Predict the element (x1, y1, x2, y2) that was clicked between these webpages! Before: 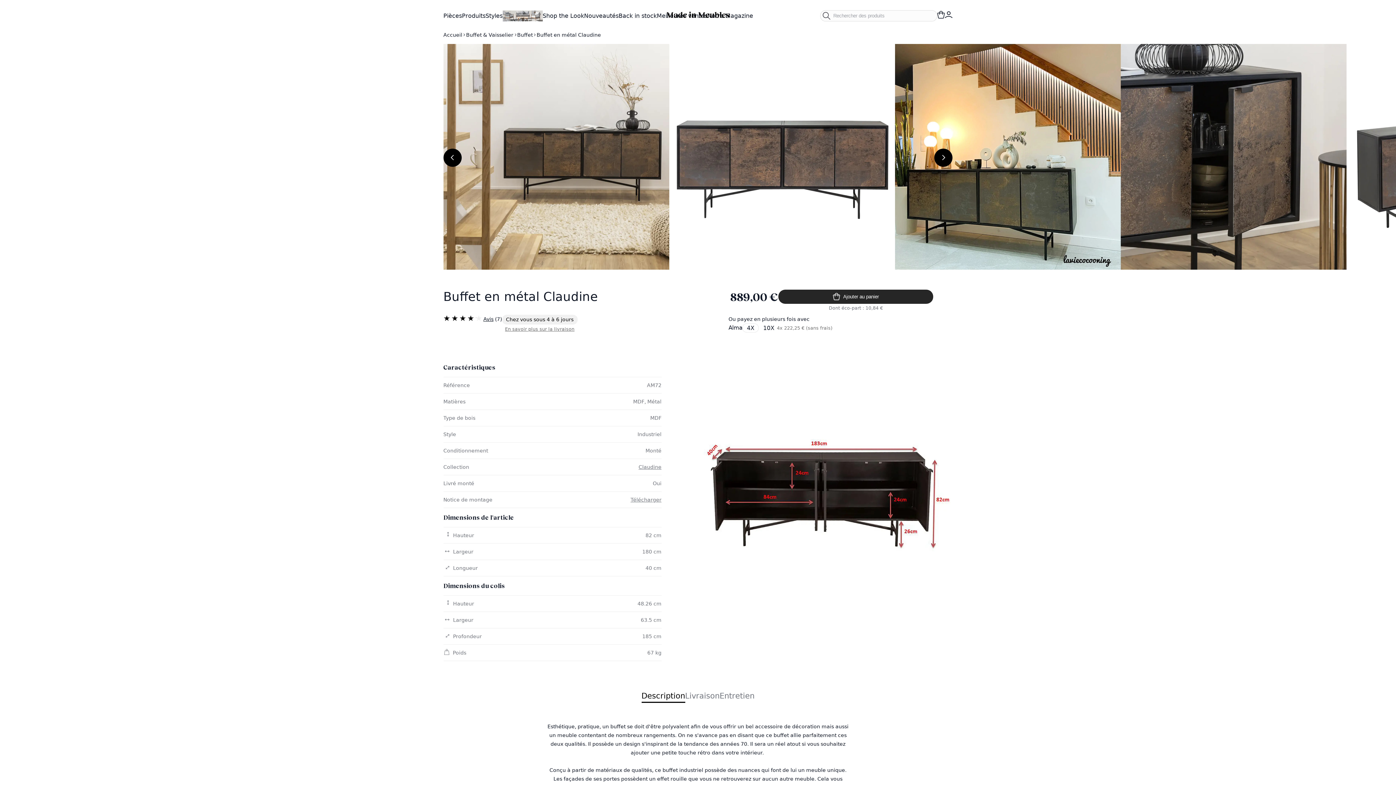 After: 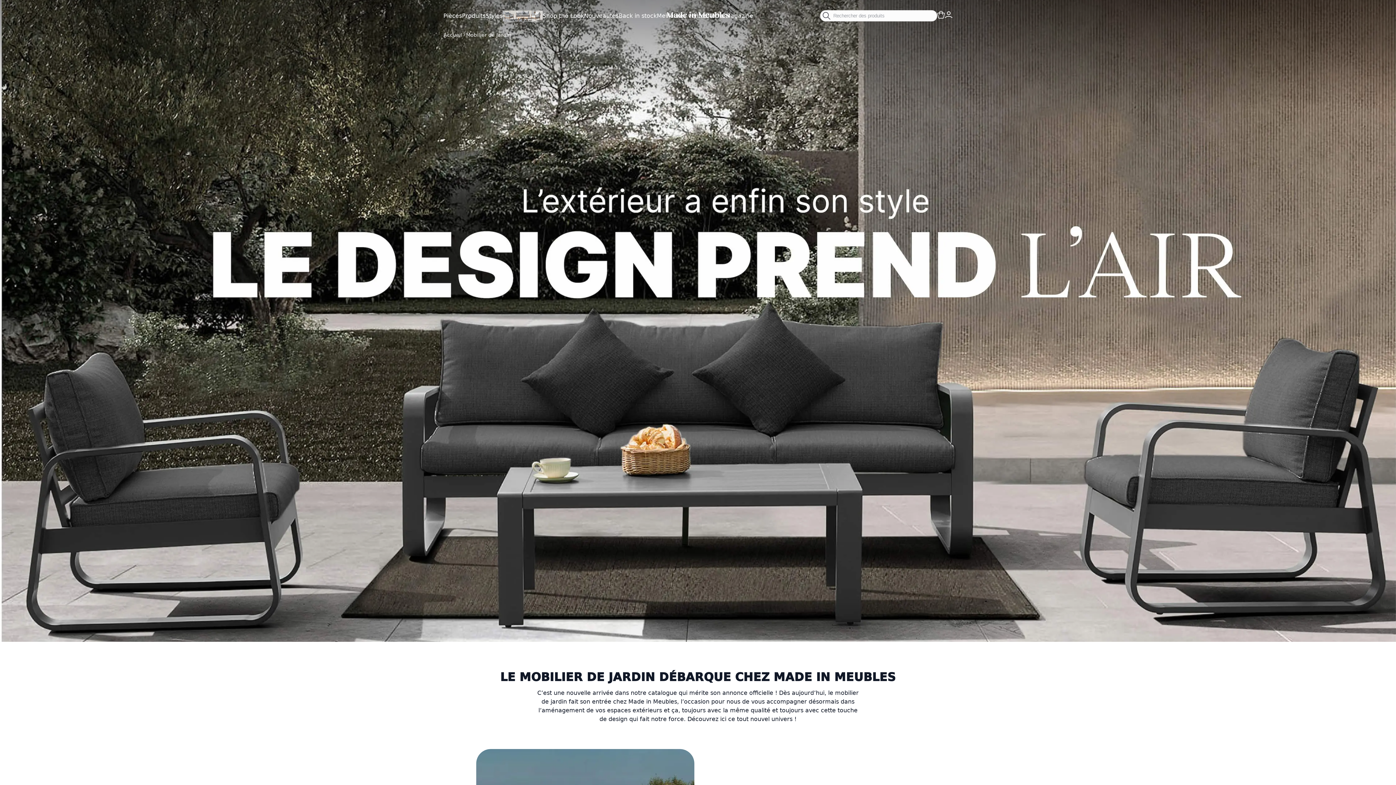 Action: bbox: (502, 10, 542, 21)